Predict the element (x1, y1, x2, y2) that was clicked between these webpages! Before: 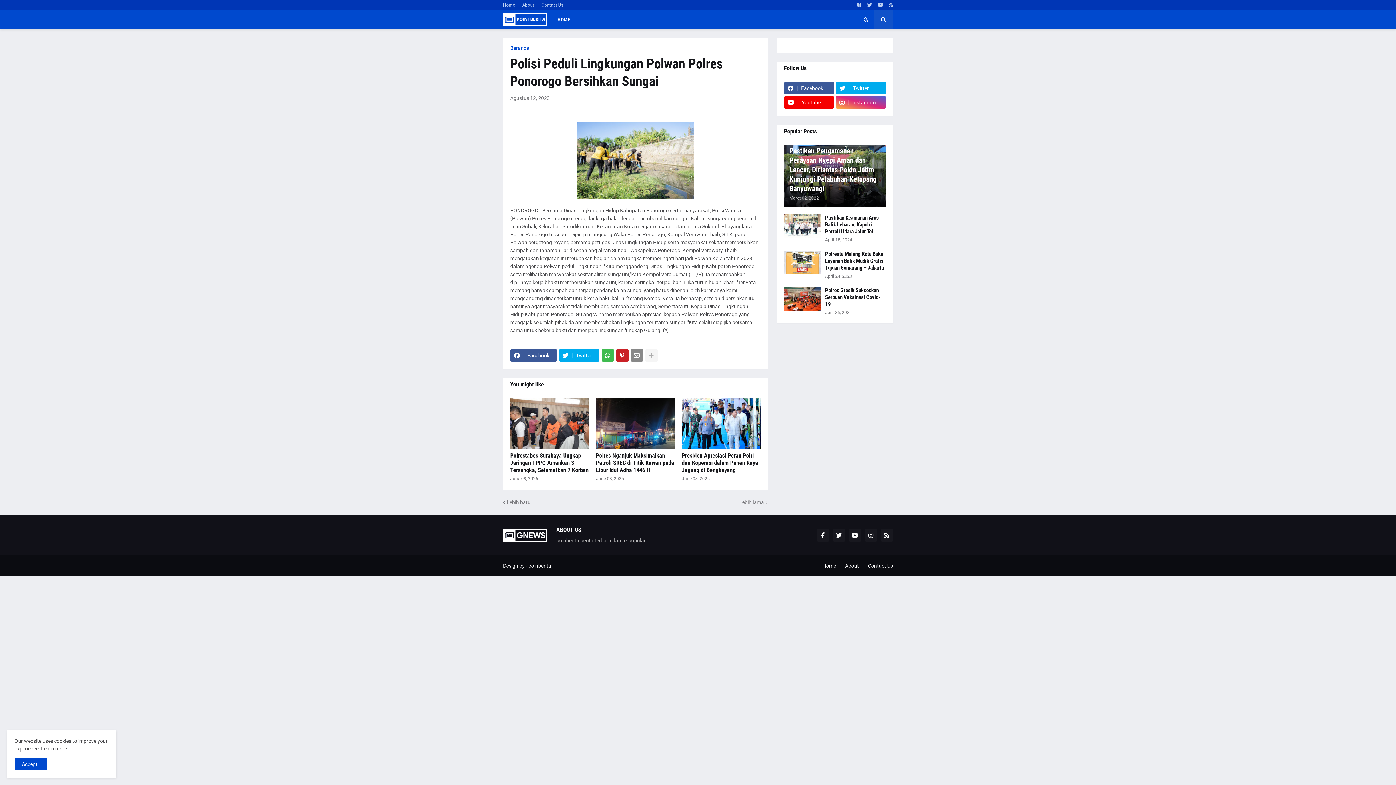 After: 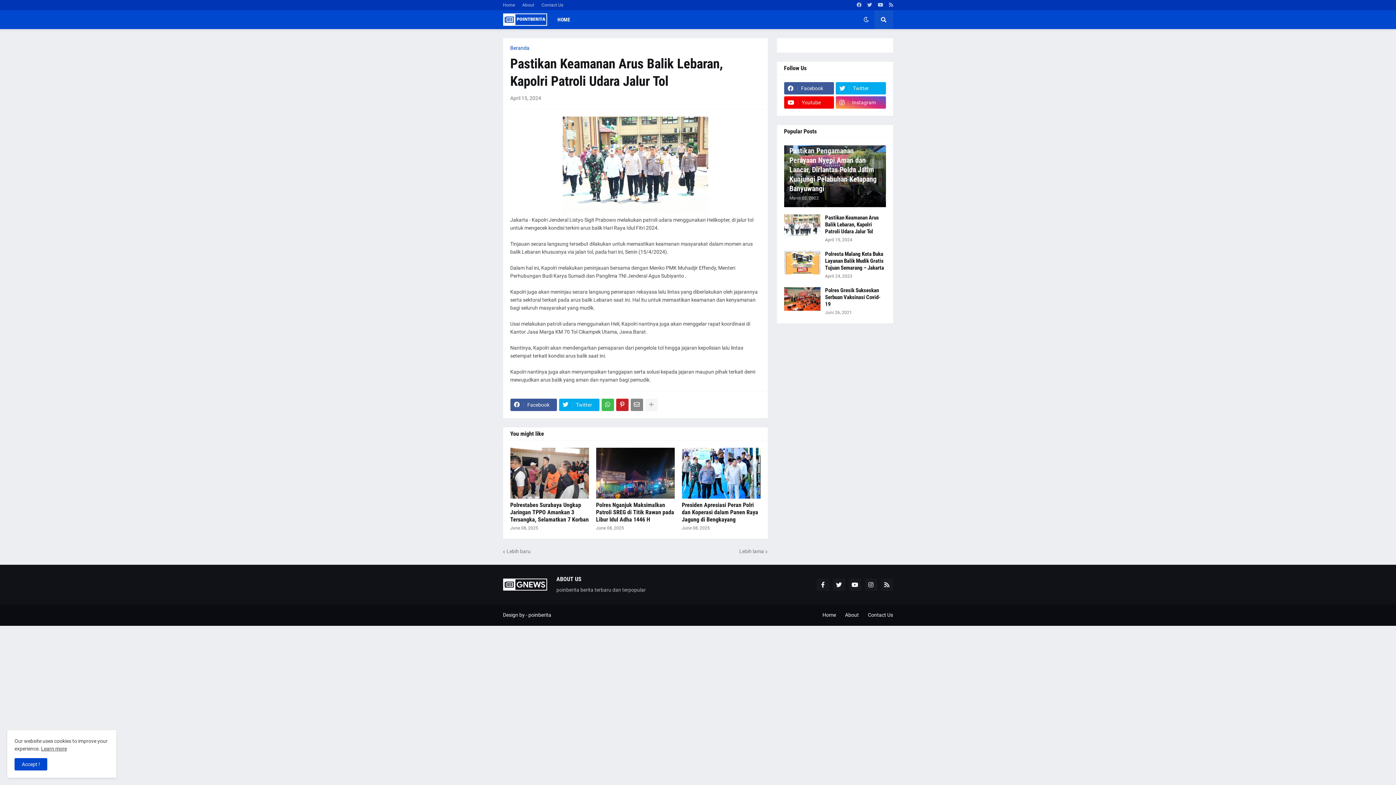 Action: label: Pastikan Keamanan Arus Balik Lebaran, Kapolri Patroli Udara Jalur Tol bbox: (825, 214, 886, 235)